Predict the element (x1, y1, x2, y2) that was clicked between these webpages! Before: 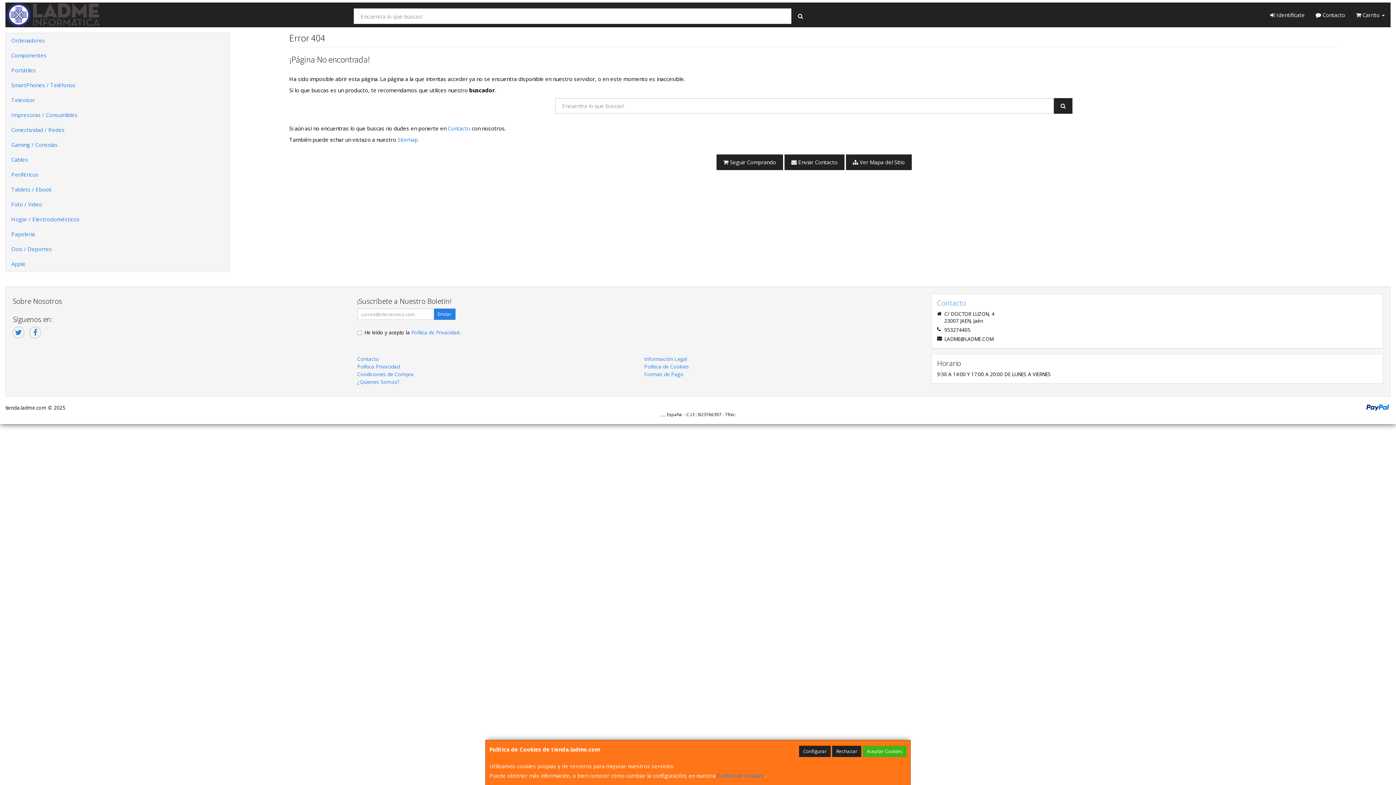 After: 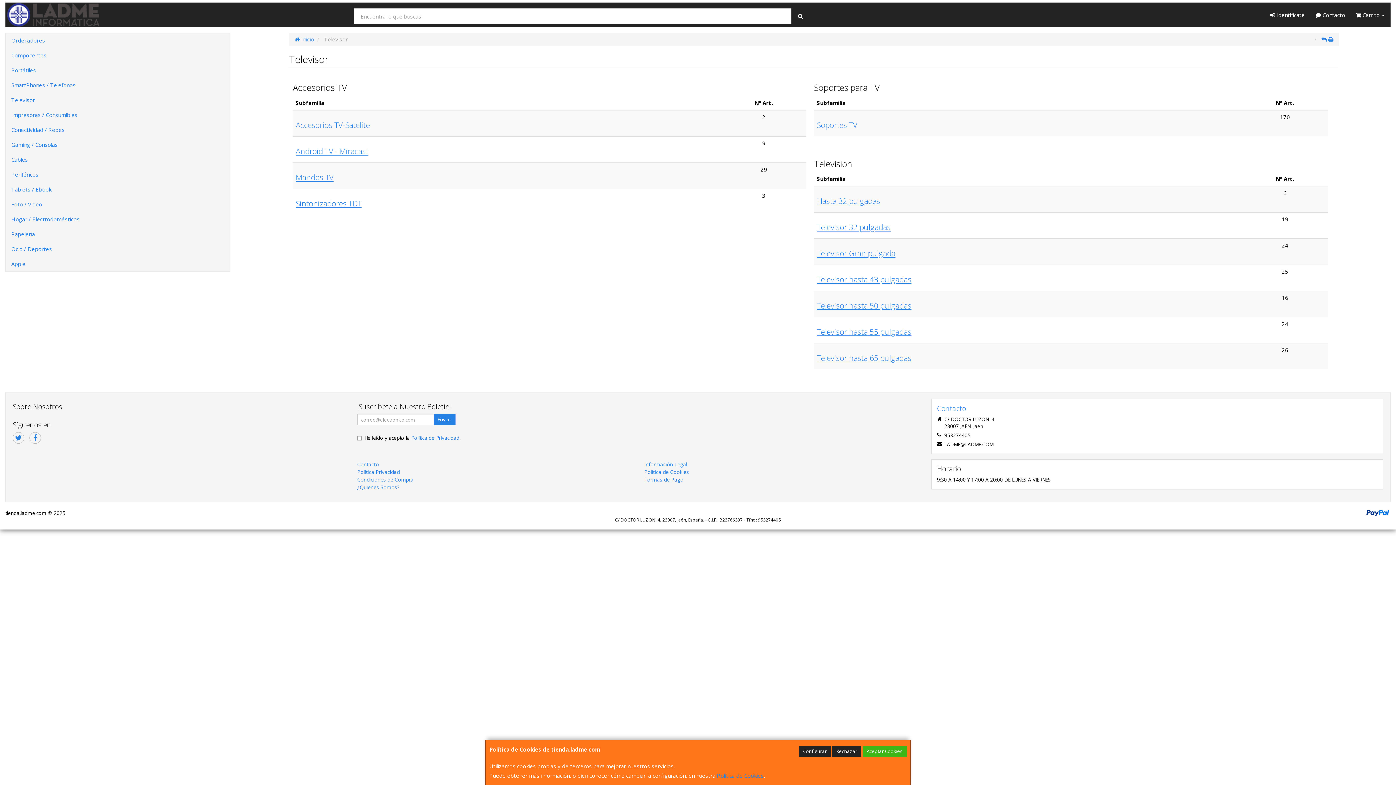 Action: label: Televisor bbox: (5, 92, 229, 107)